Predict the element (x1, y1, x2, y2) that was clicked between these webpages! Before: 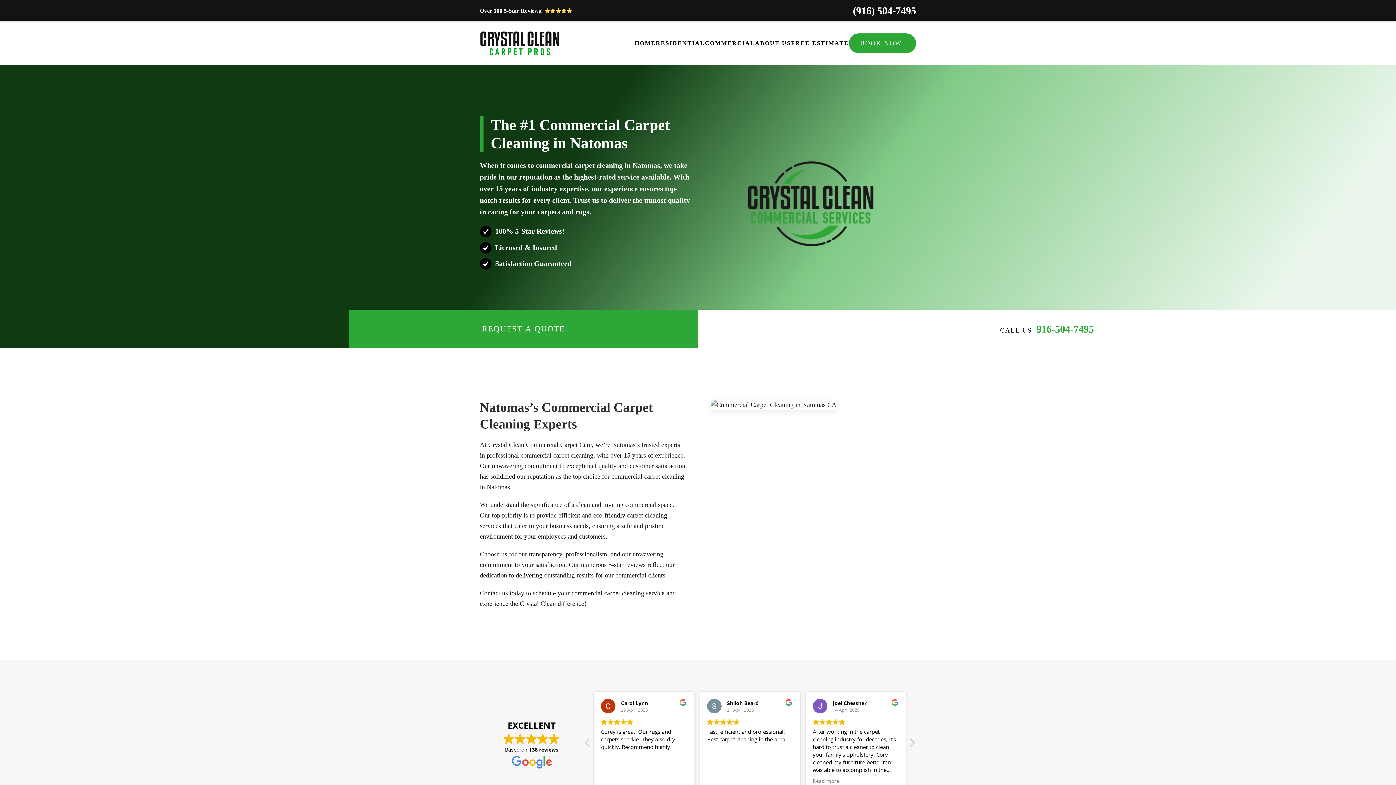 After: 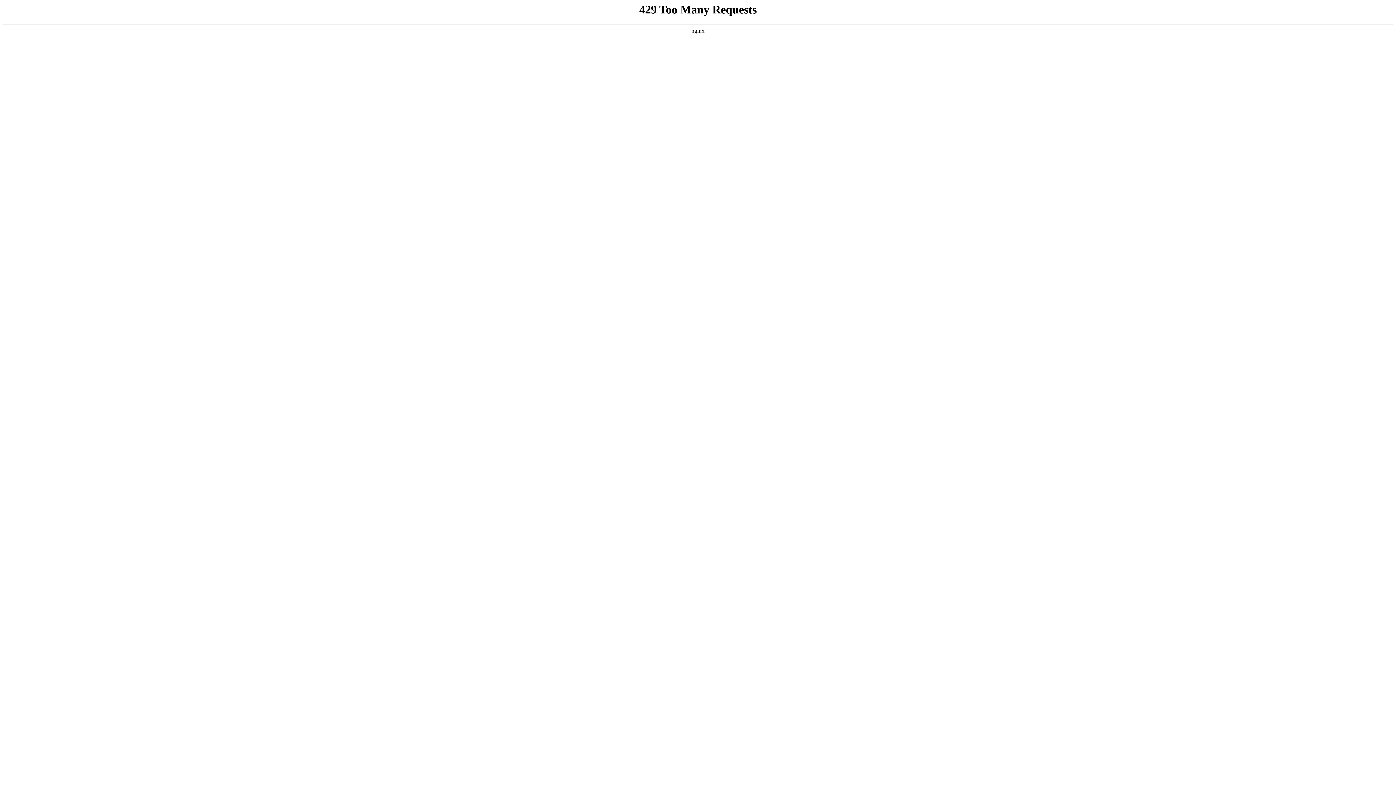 Action: bbox: (849, 33, 916, 53) label: BOOK NOW!